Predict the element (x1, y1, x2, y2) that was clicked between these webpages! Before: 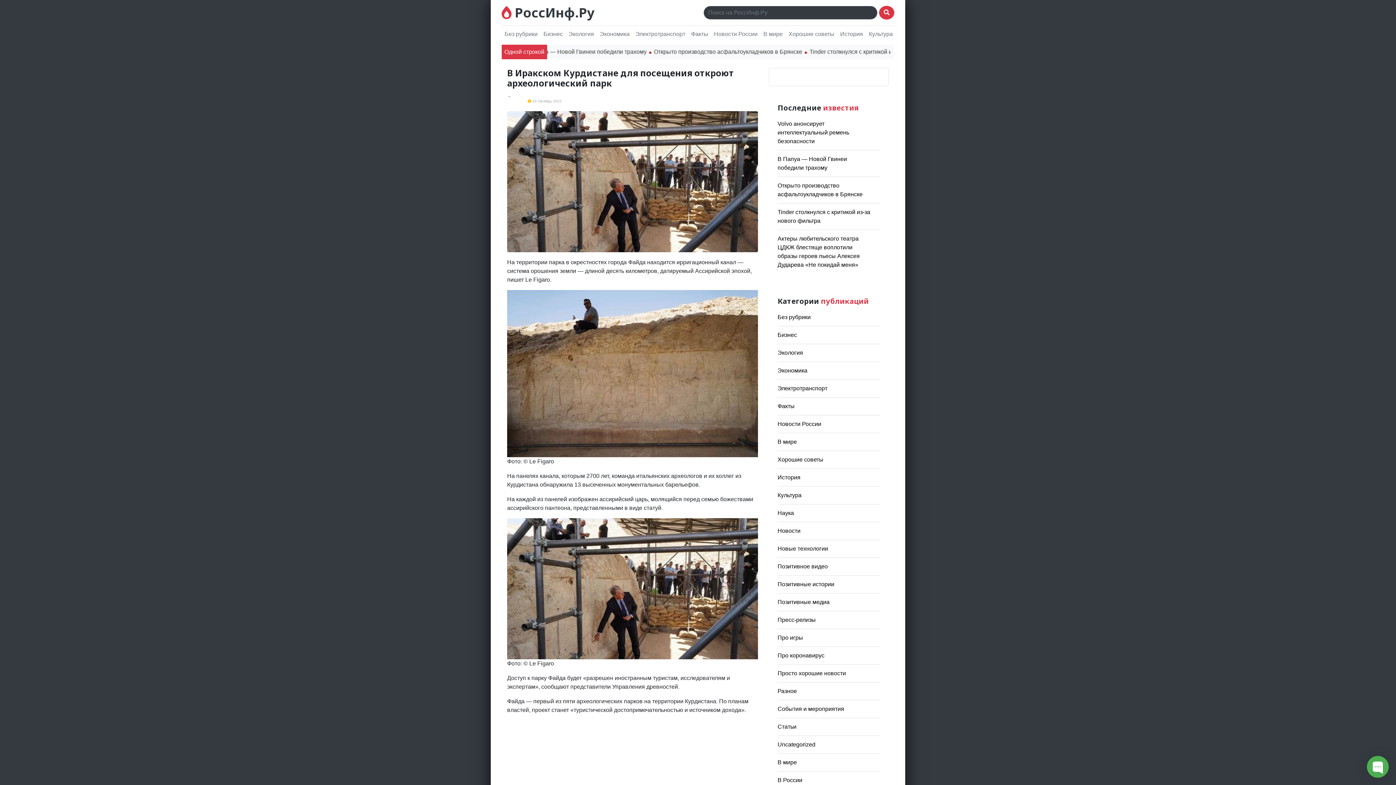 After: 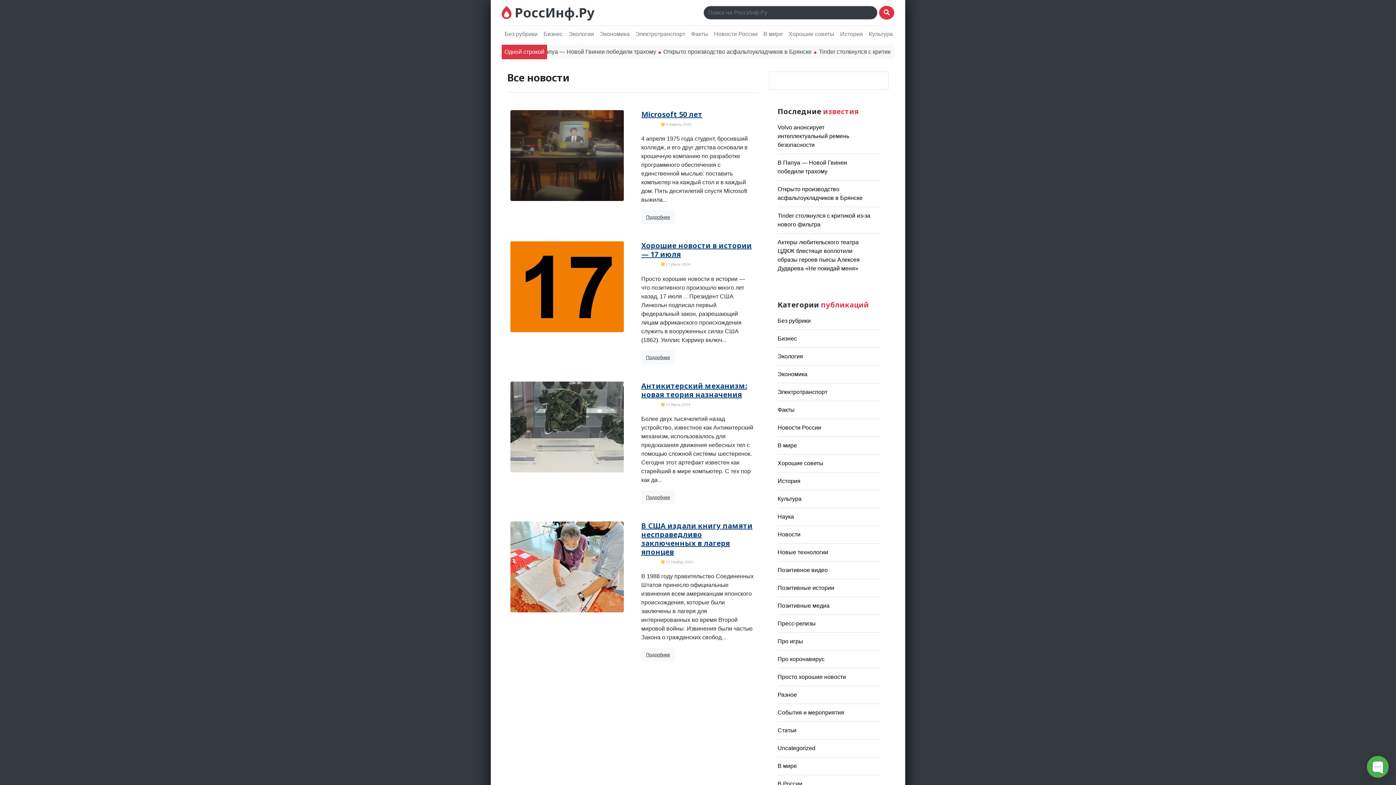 Action: label: История bbox: (777, 474, 800, 480)